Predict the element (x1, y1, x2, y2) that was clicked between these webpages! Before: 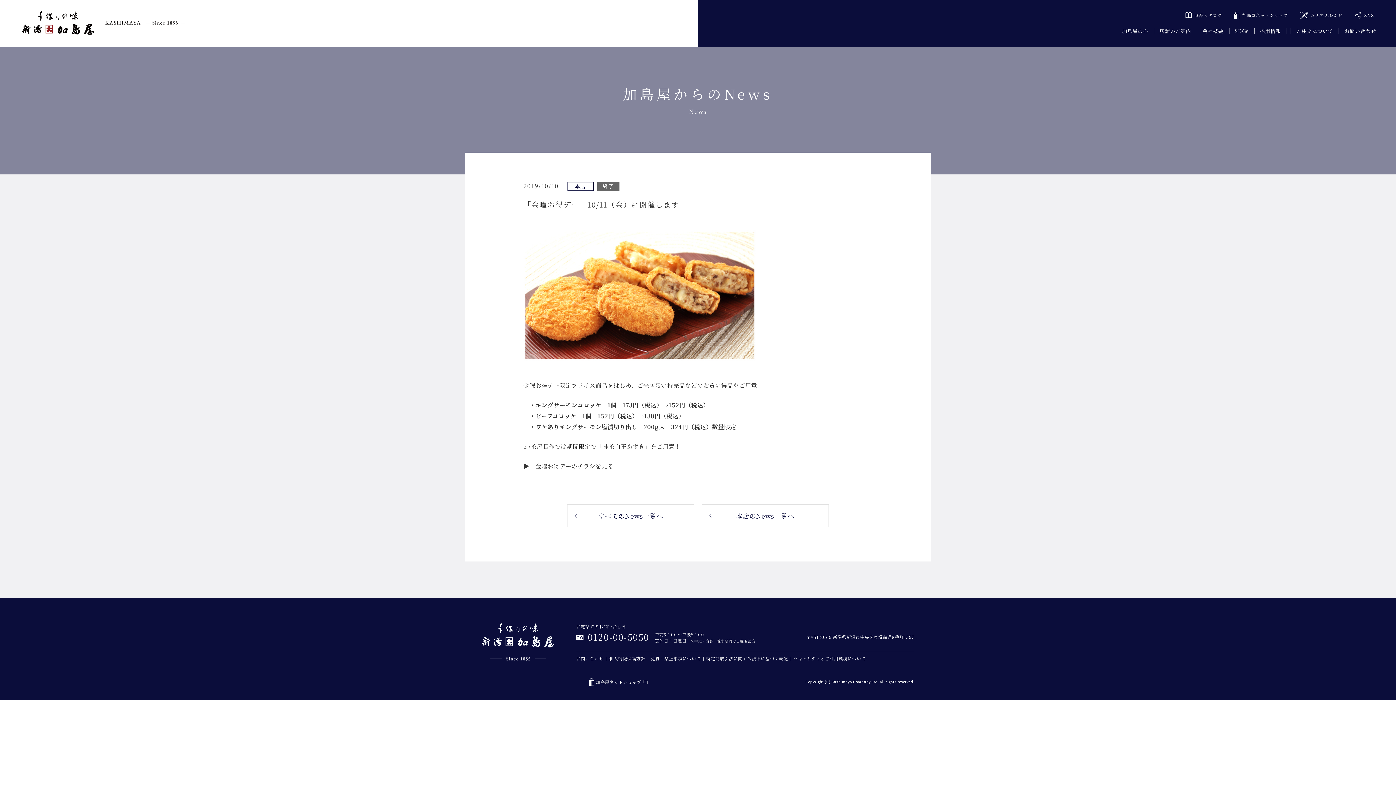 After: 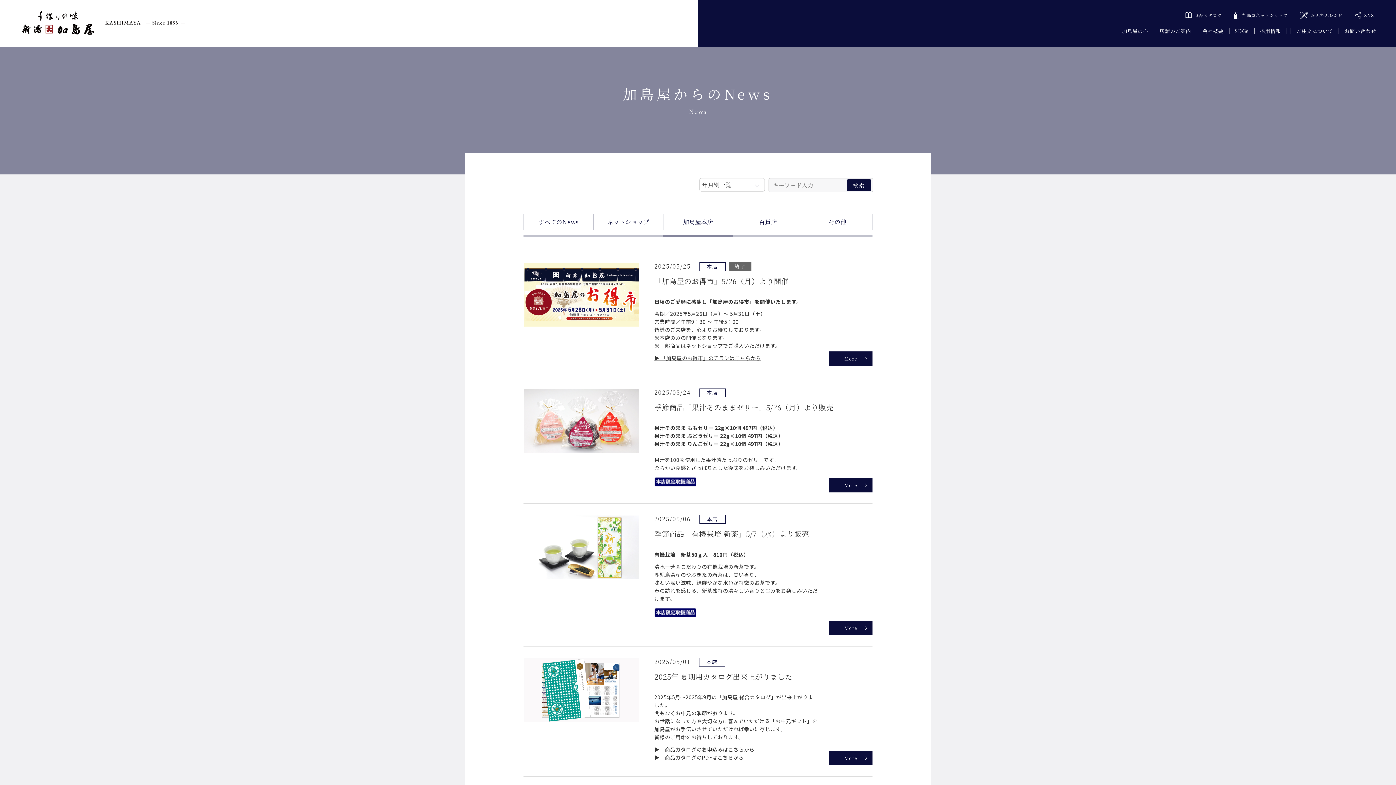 Action: bbox: (701, 504, 829, 527) label: 本店のNews一覧へ